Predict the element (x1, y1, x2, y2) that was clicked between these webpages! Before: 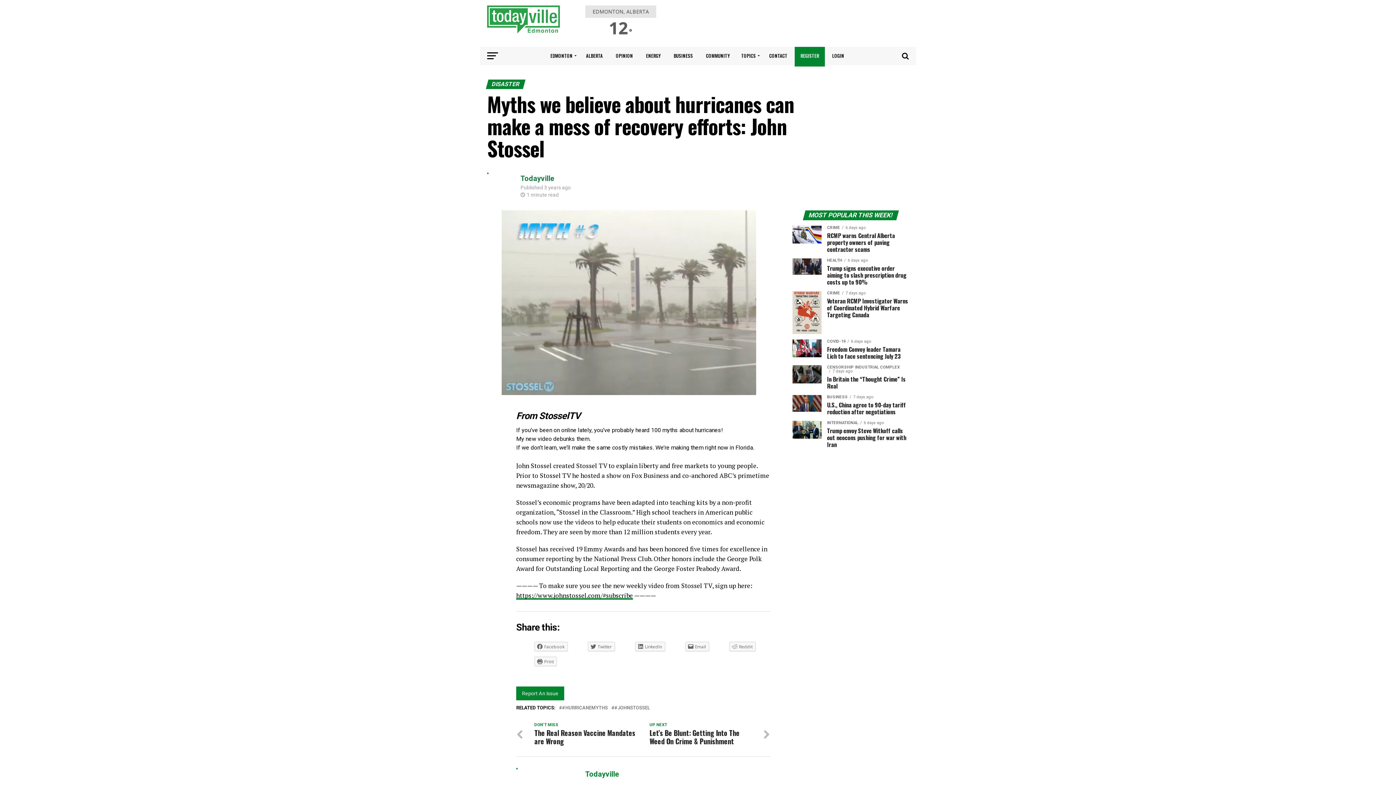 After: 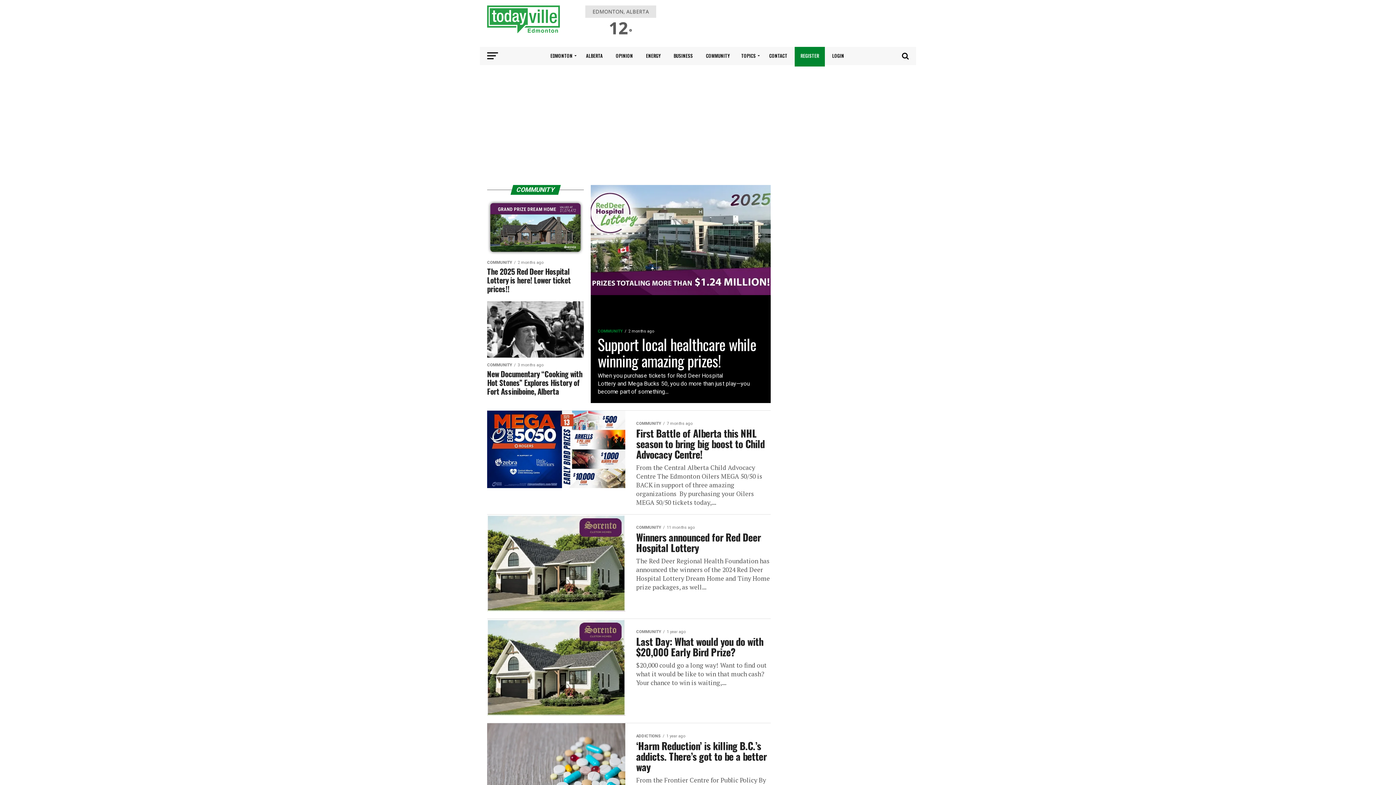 Action: bbox: (700, 46, 735, 65) label: COMMUNITY